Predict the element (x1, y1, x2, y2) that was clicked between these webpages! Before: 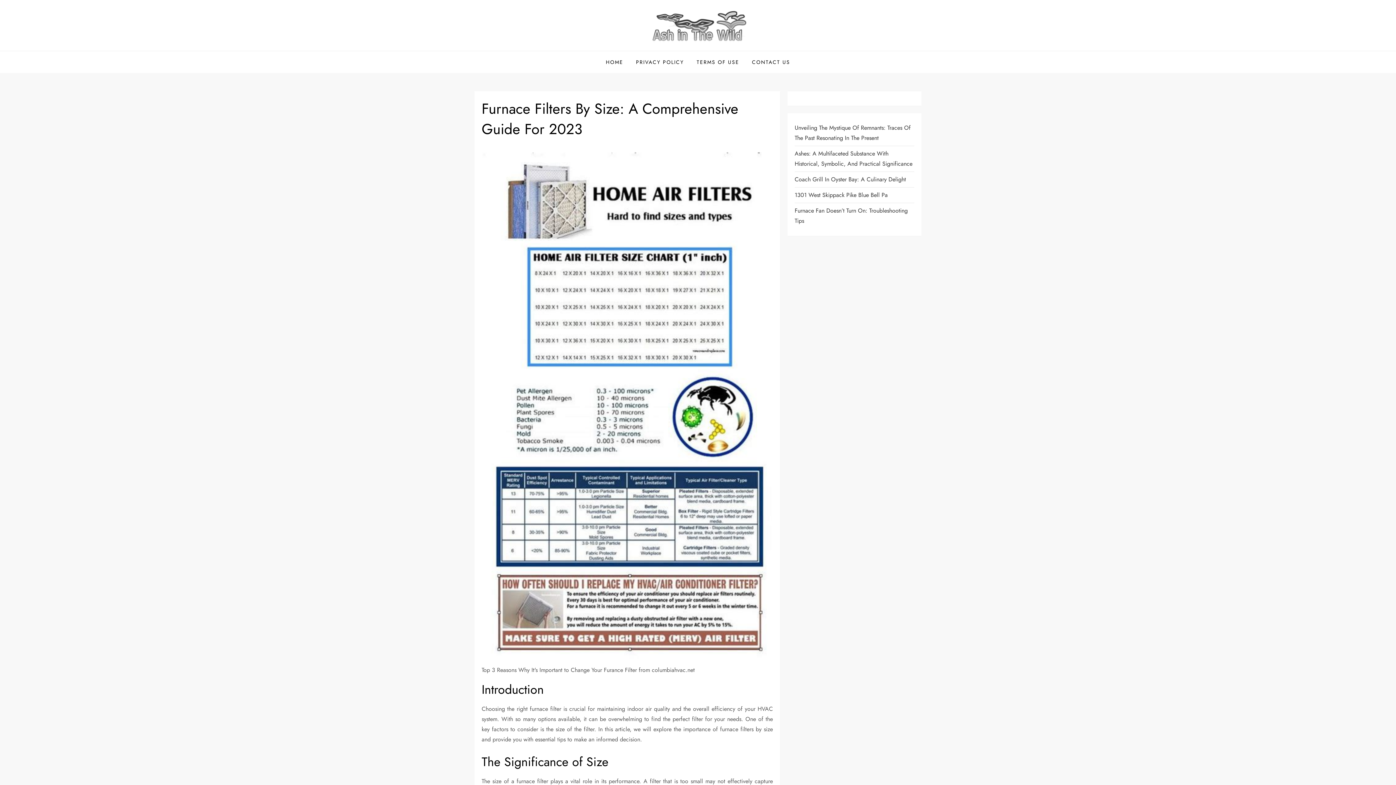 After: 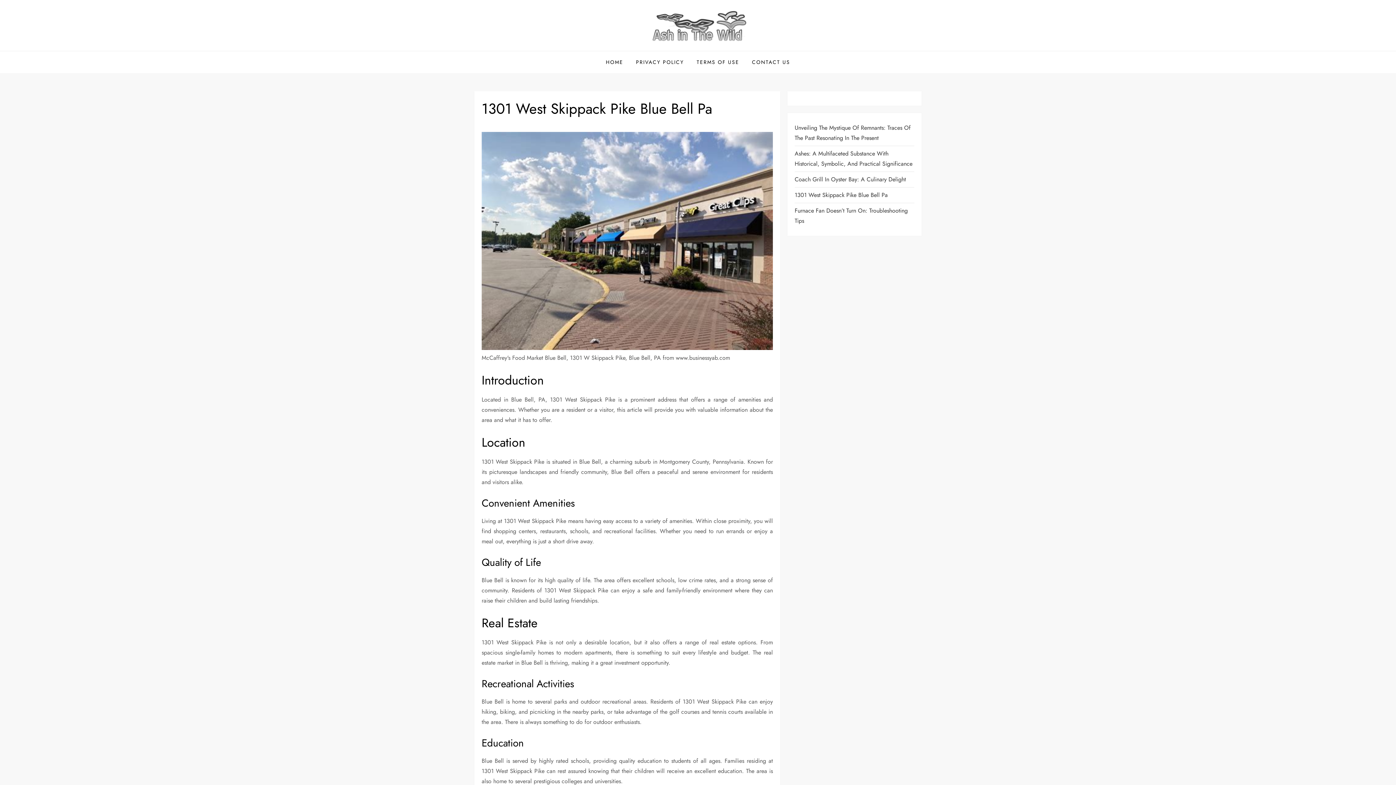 Action: label: 1301 West Skippack Pike Blue Bell Pa bbox: (794, 190, 888, 200)